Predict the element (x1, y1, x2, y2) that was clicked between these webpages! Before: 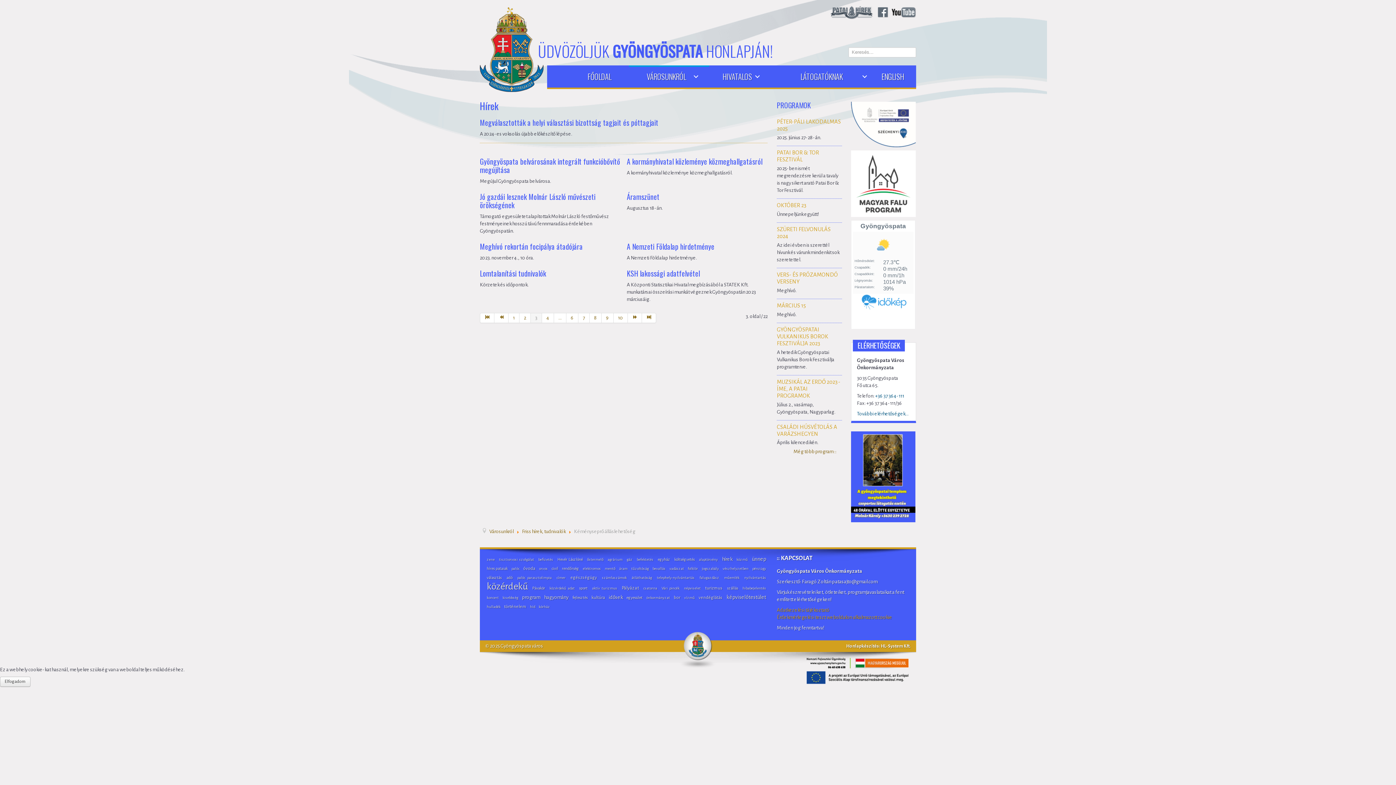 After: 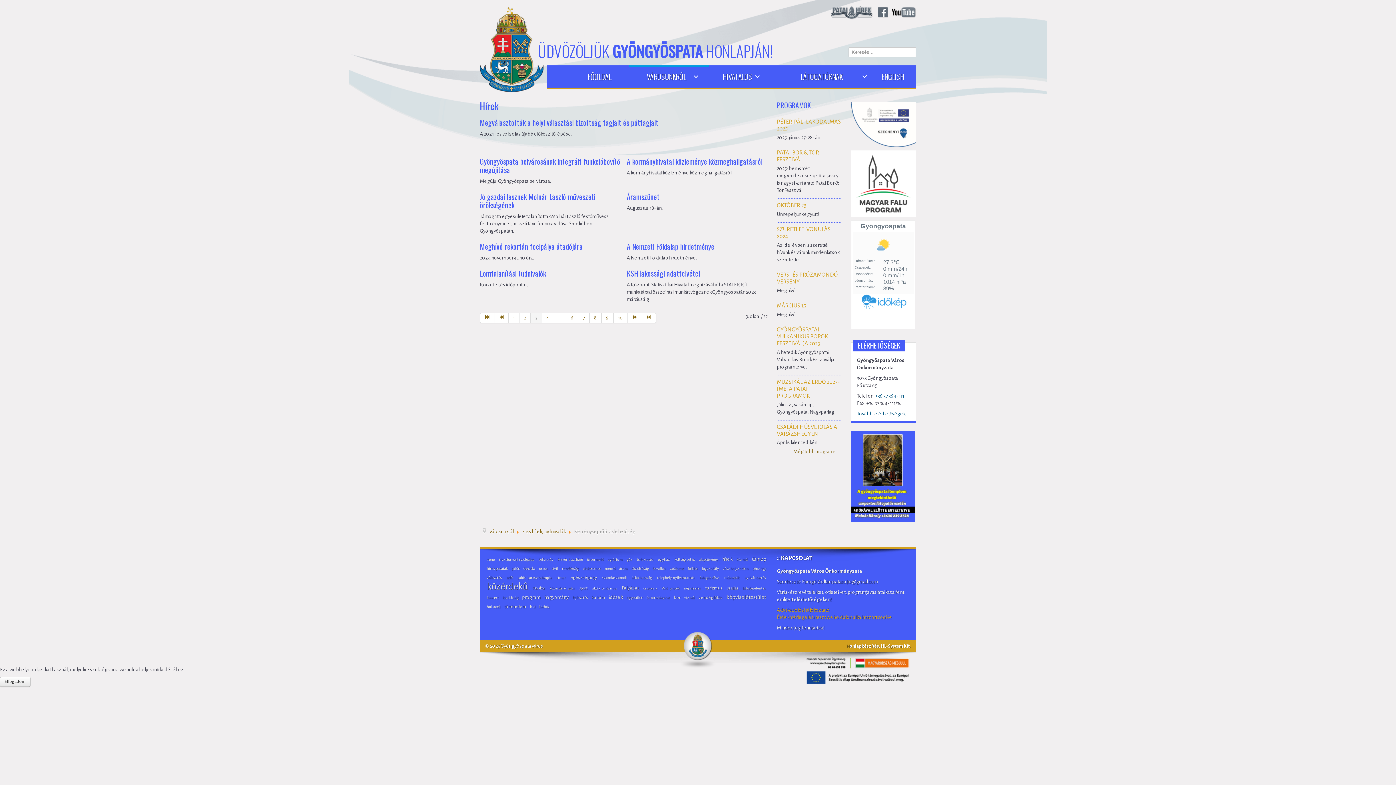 Action: bbox: (591, 585, 618, 591) label: aktív turizmus